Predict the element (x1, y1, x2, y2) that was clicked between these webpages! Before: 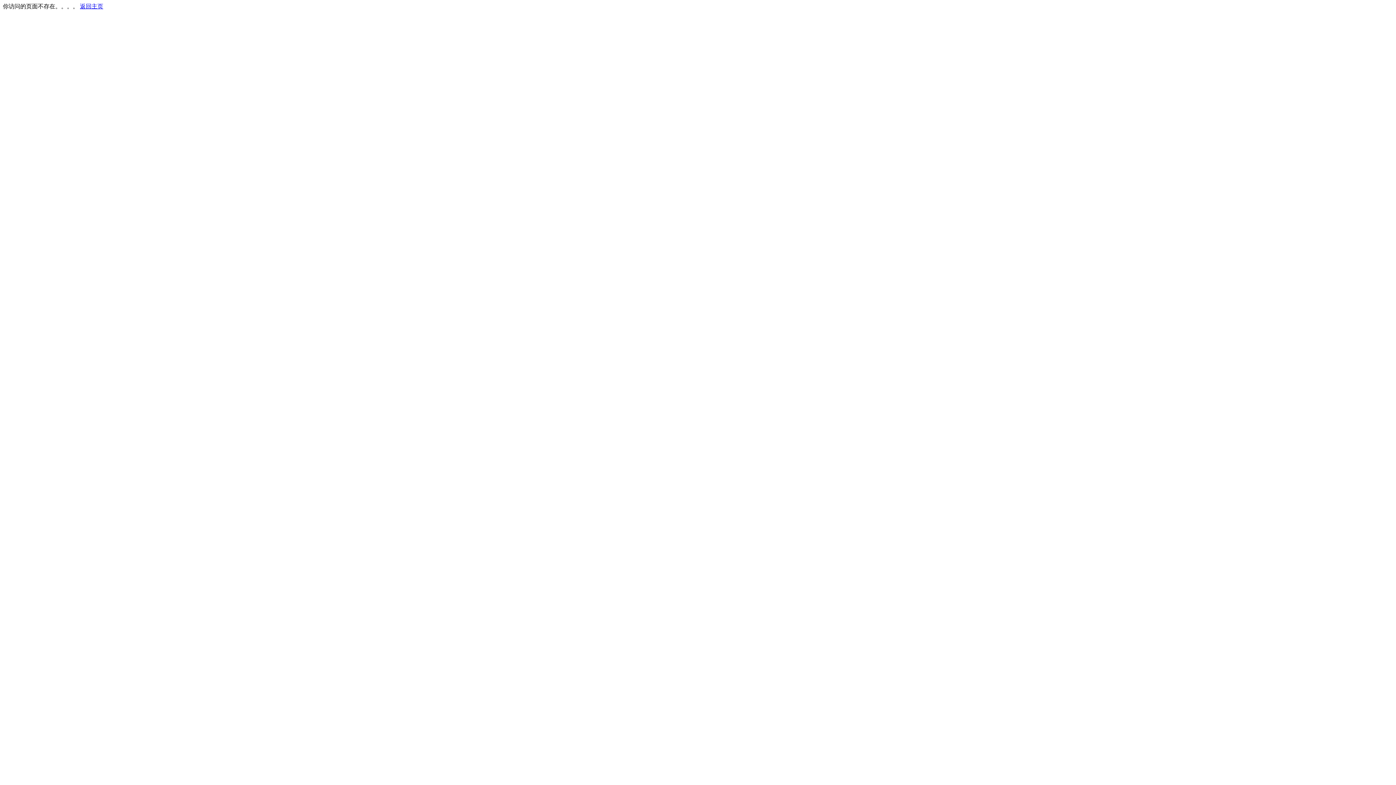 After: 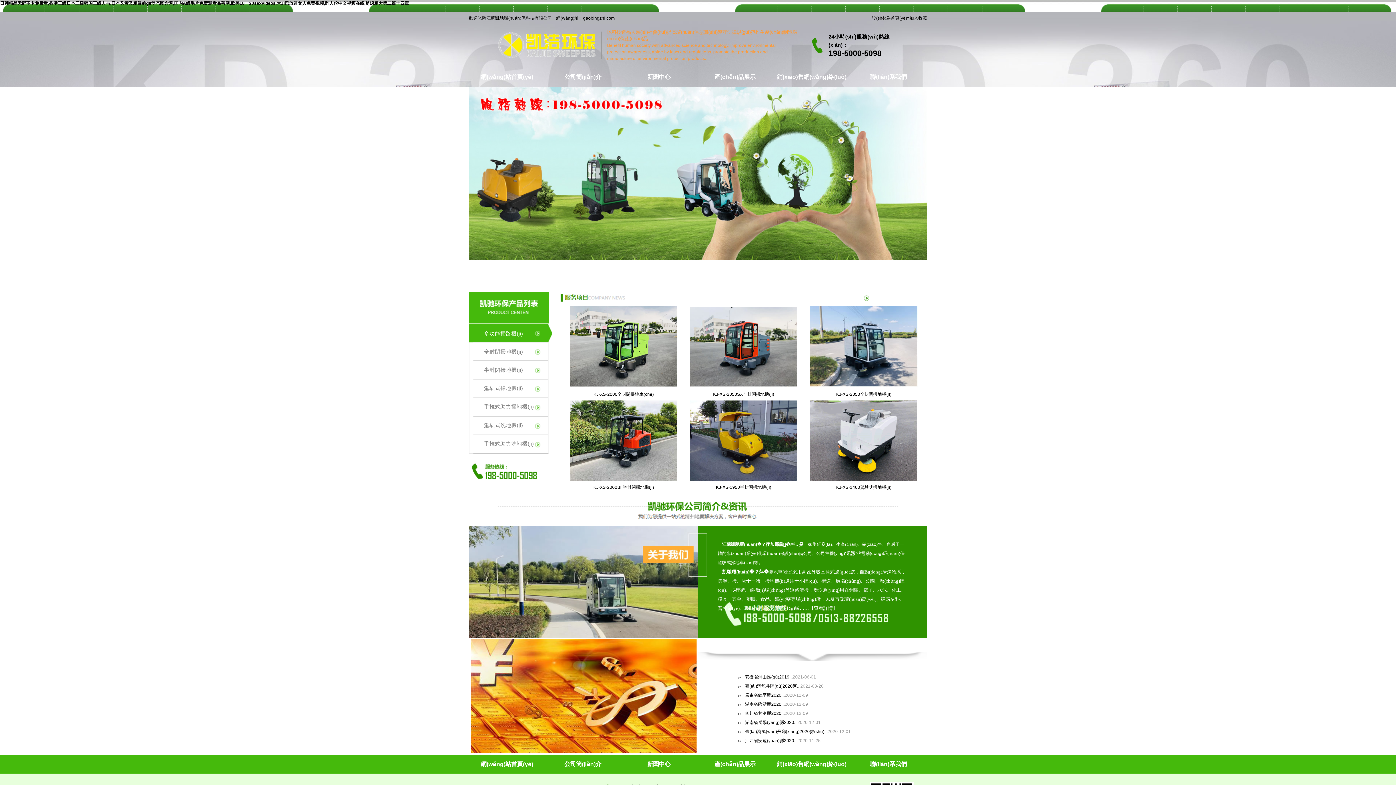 Action: label: 返回主页 bbox: (80, 3, 103, 9)